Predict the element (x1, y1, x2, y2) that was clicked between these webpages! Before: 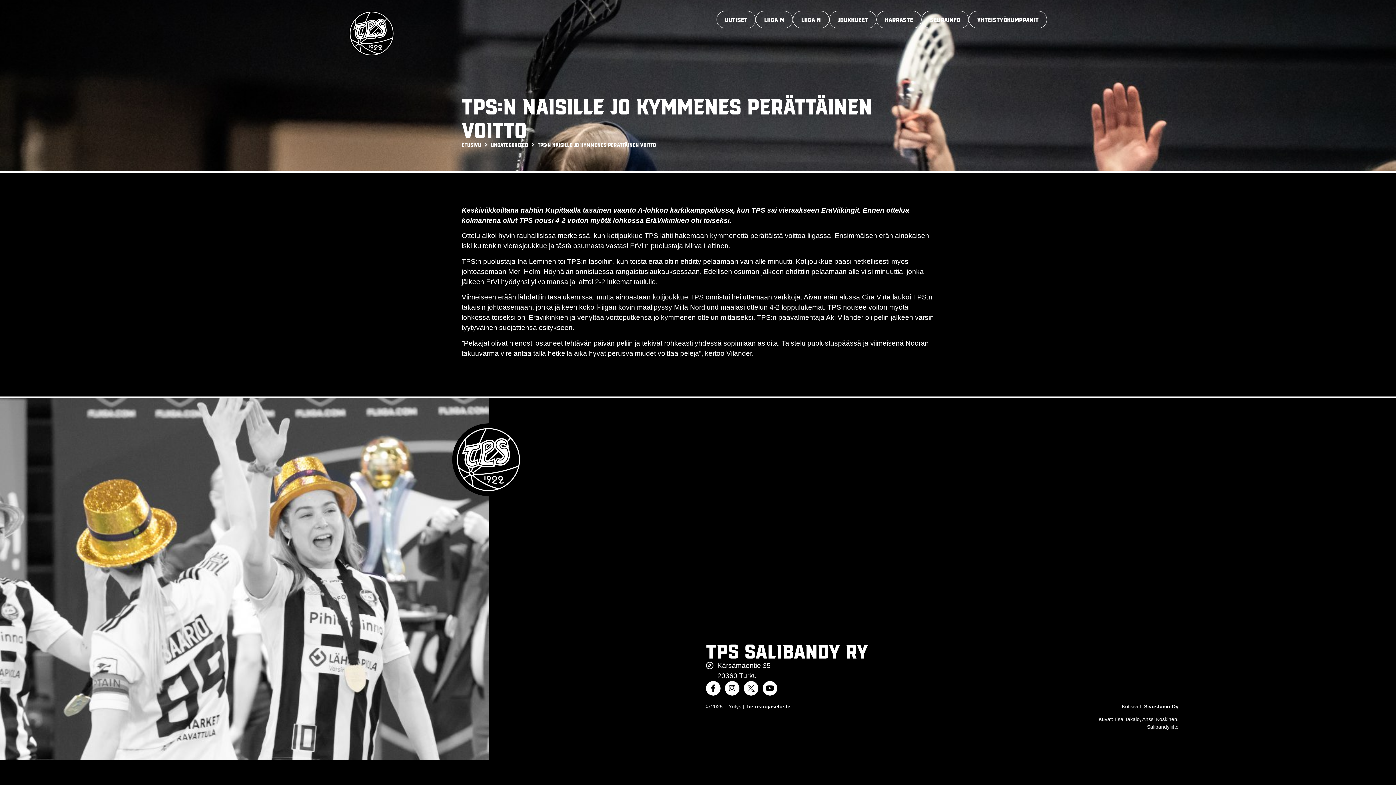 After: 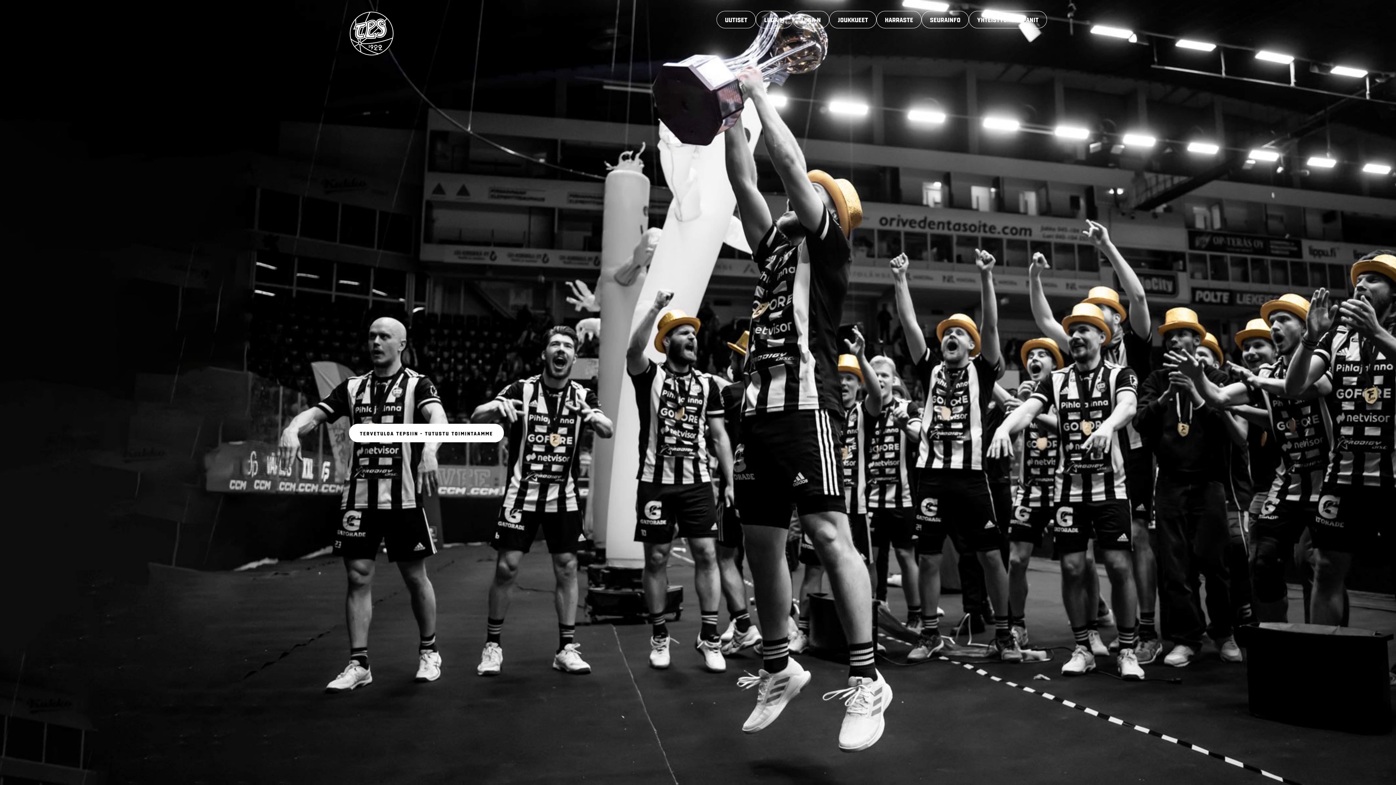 Action: label: Etusivu bbox: (461, 140, 481, 149)